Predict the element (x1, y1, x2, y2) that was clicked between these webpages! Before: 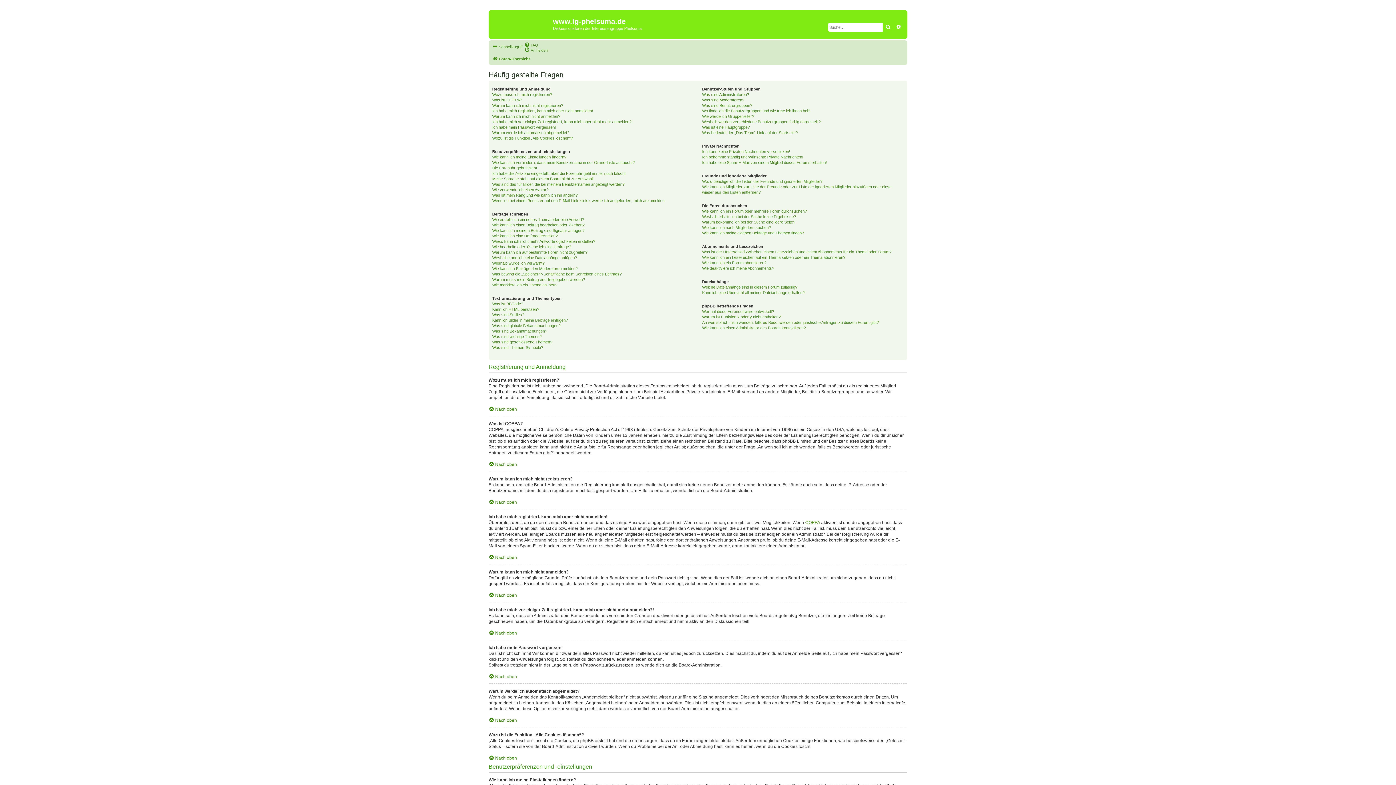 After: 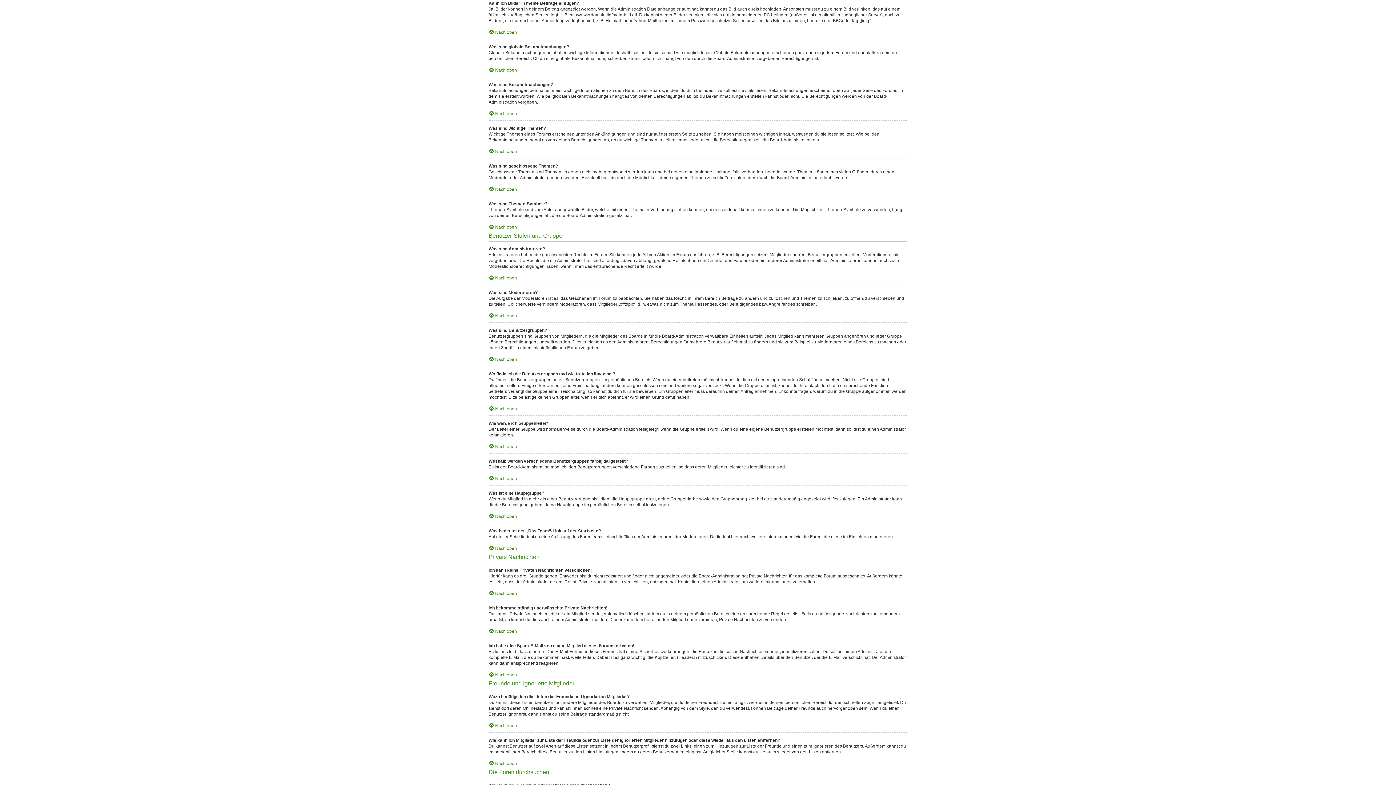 Action: label: Kann ich Bilder in meine Beiträge einfügen? bbox: (492, 317, 568, 323)